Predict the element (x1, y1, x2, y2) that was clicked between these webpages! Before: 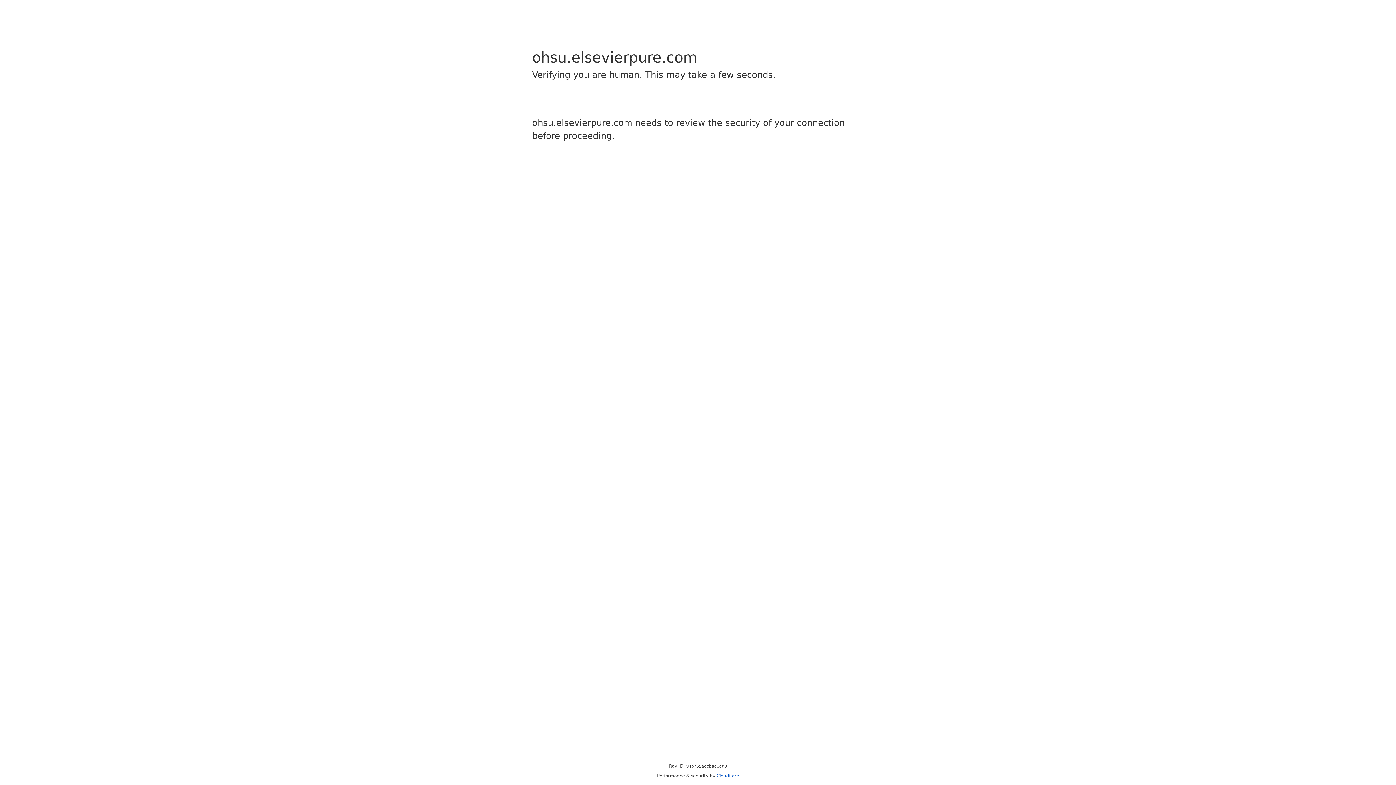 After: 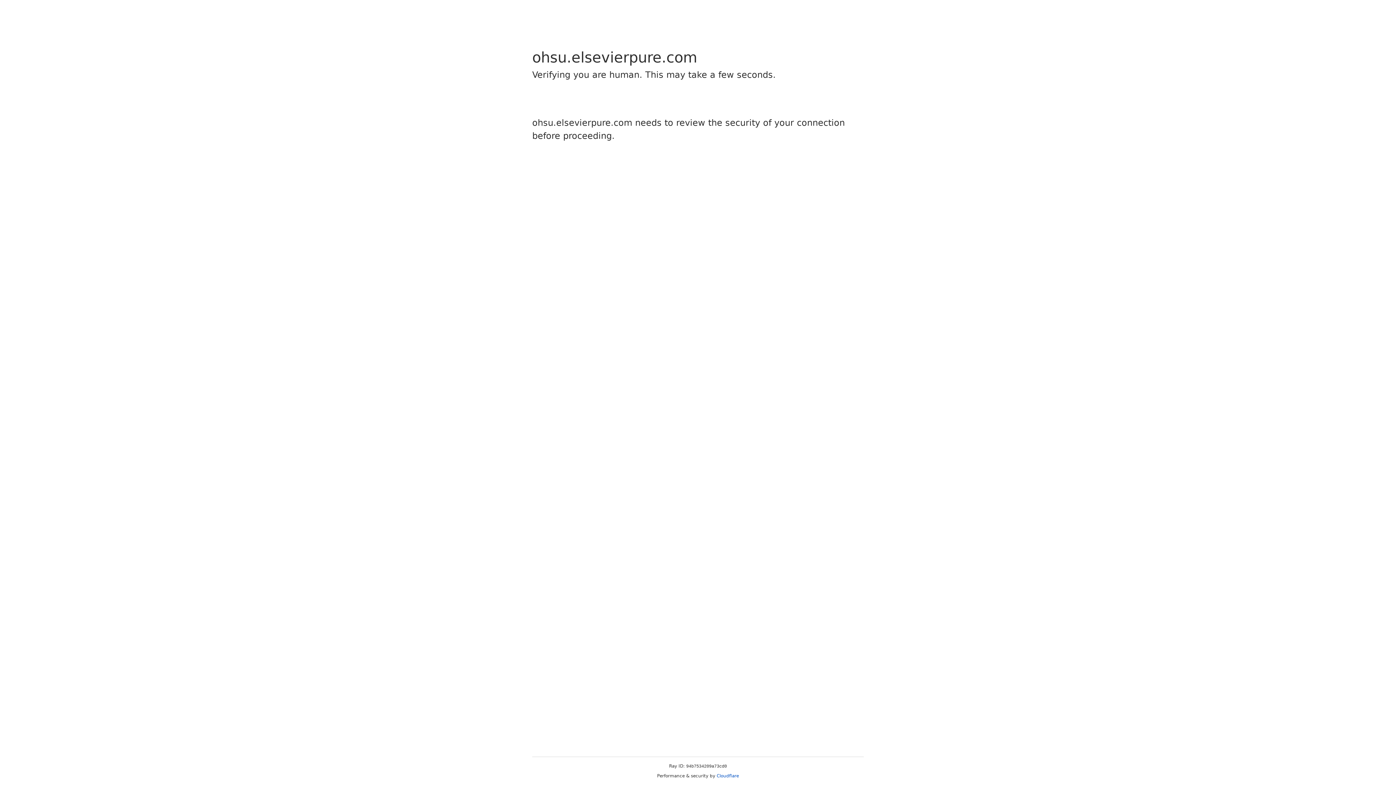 Action: bbox: (716, 773, 739, 778) label: Cloudflare